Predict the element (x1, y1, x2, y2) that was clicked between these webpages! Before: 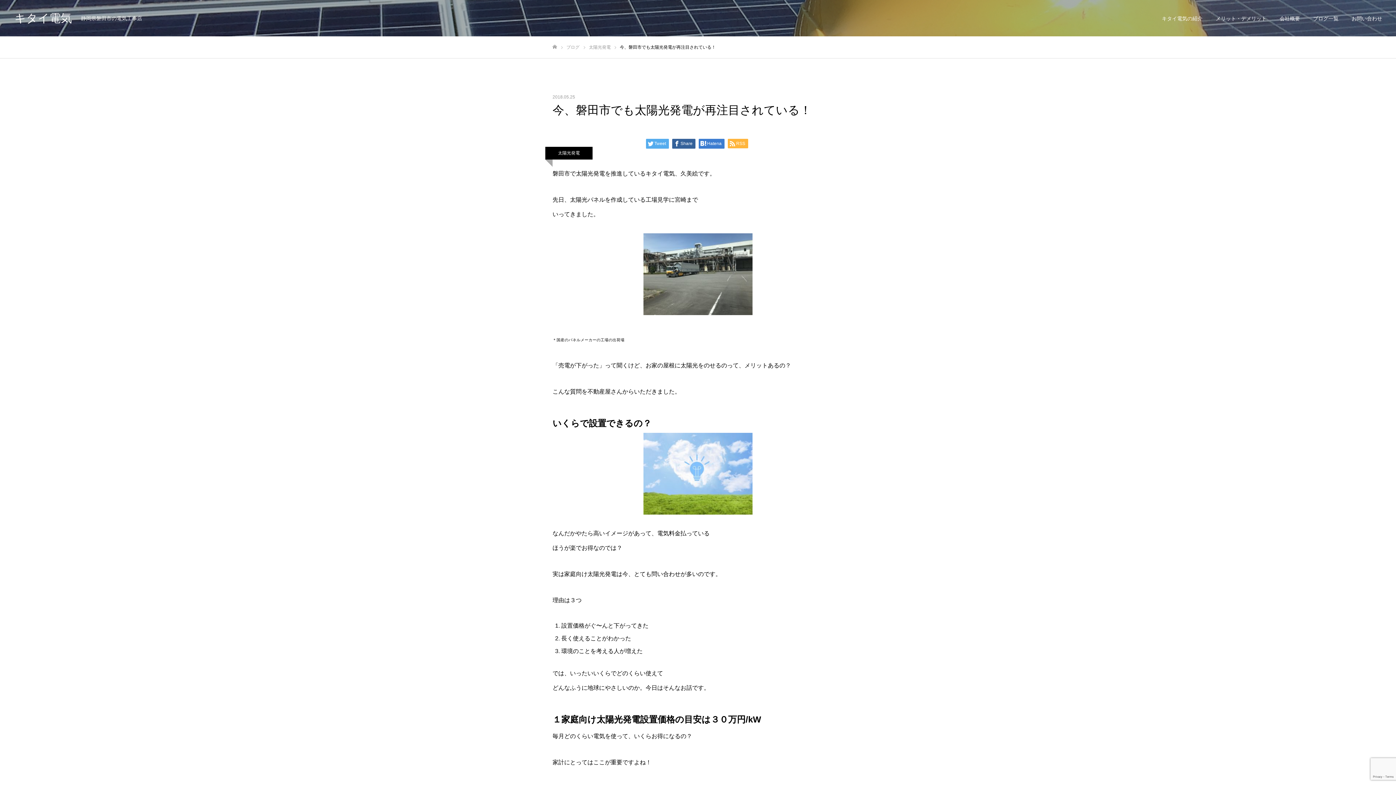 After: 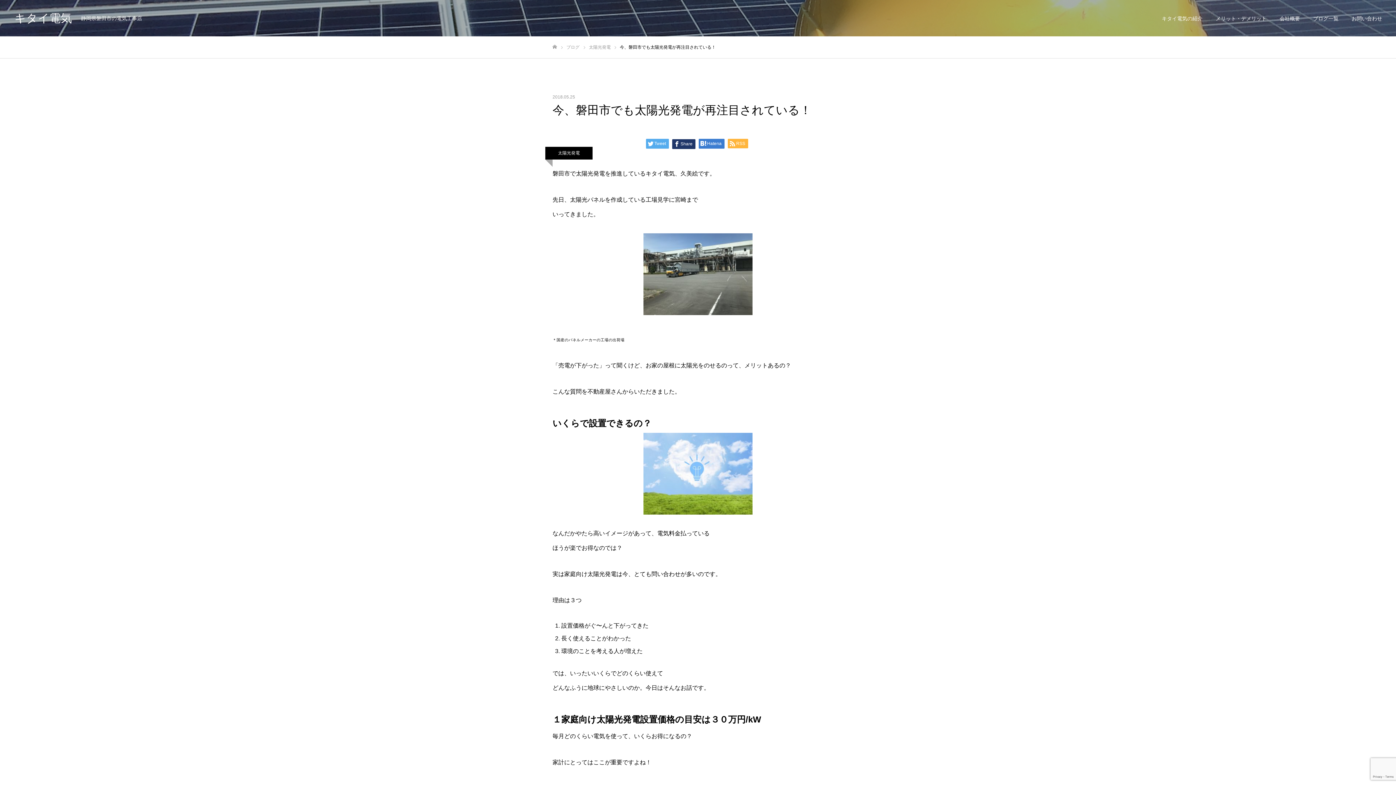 Action: bbox: (672, 138, 695, 148) label: Share